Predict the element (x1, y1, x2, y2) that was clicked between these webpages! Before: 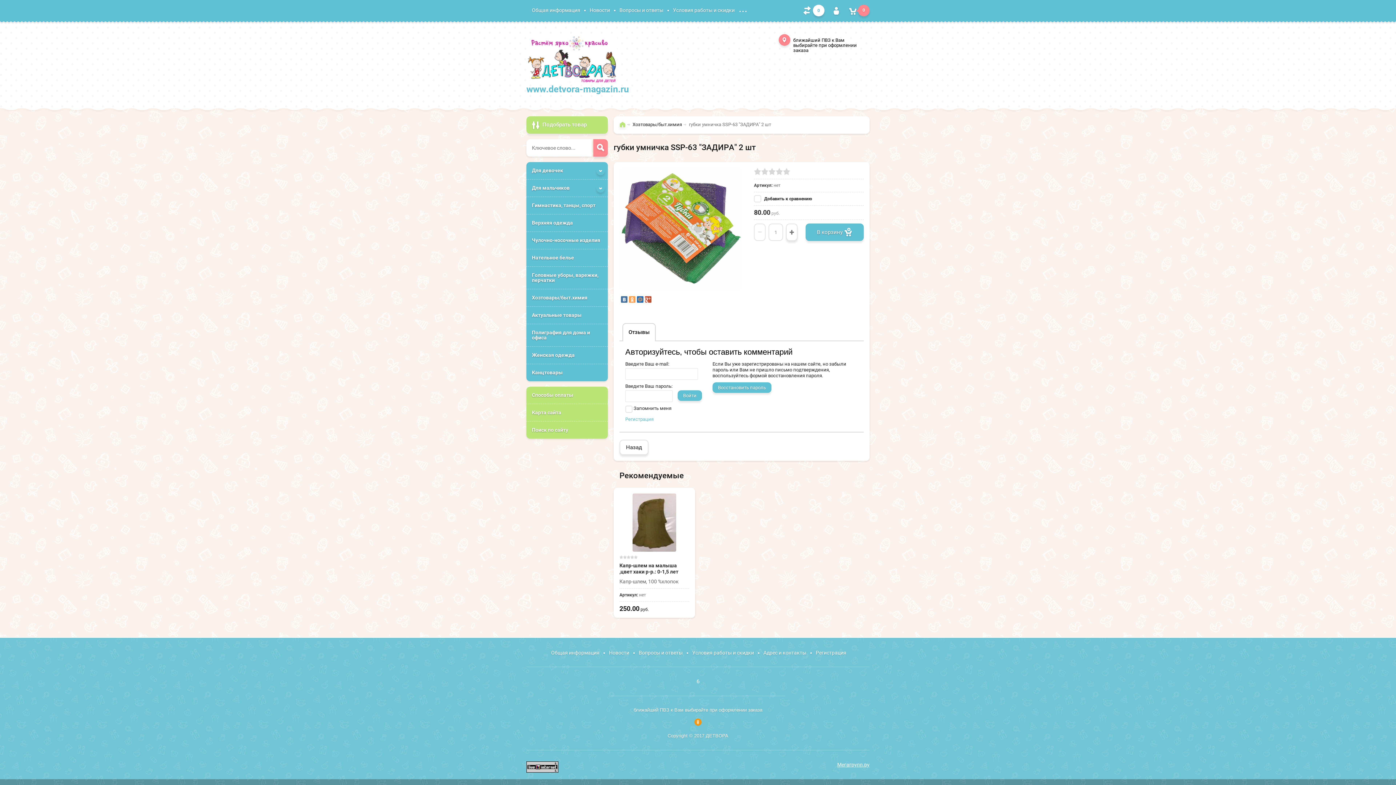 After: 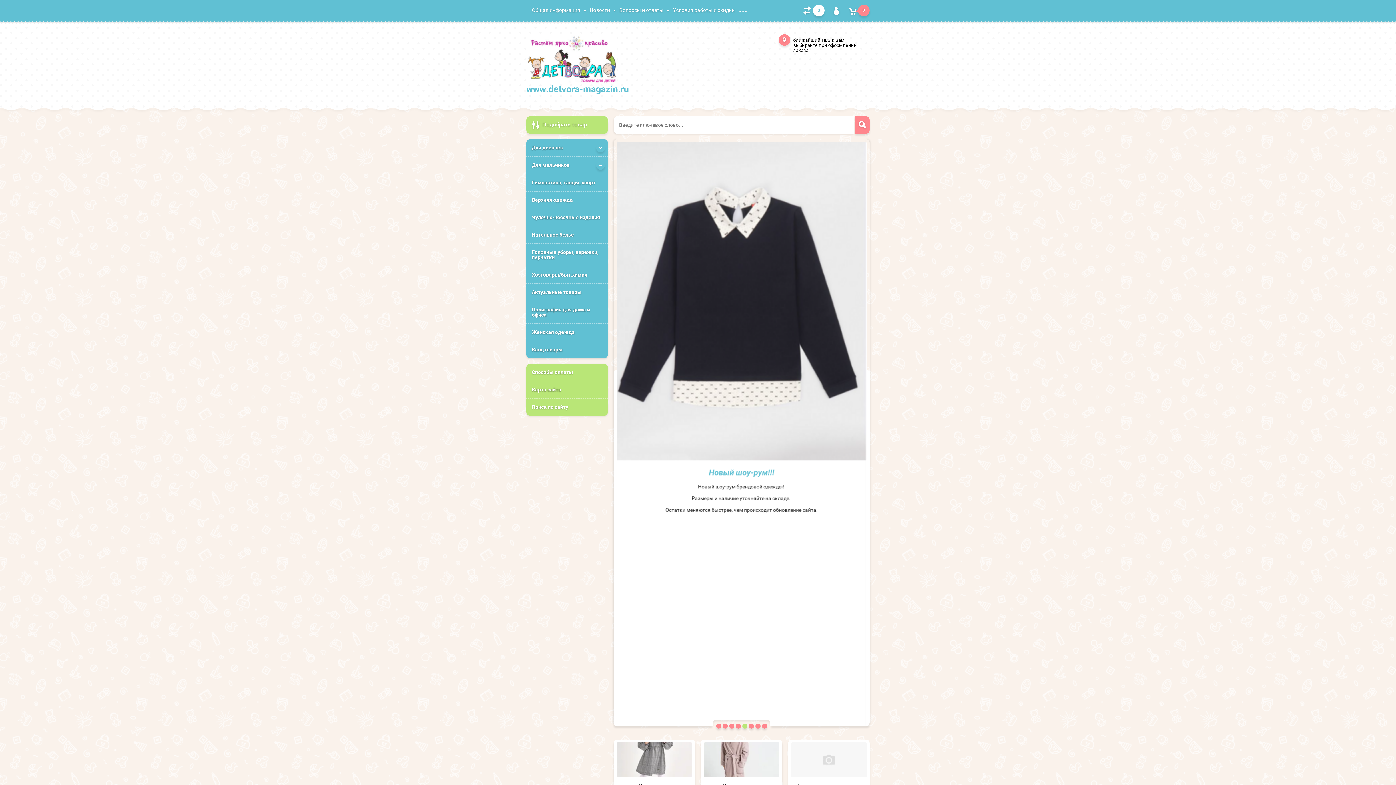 Action: bbox: (619, 440, 648, 455) label: Назад